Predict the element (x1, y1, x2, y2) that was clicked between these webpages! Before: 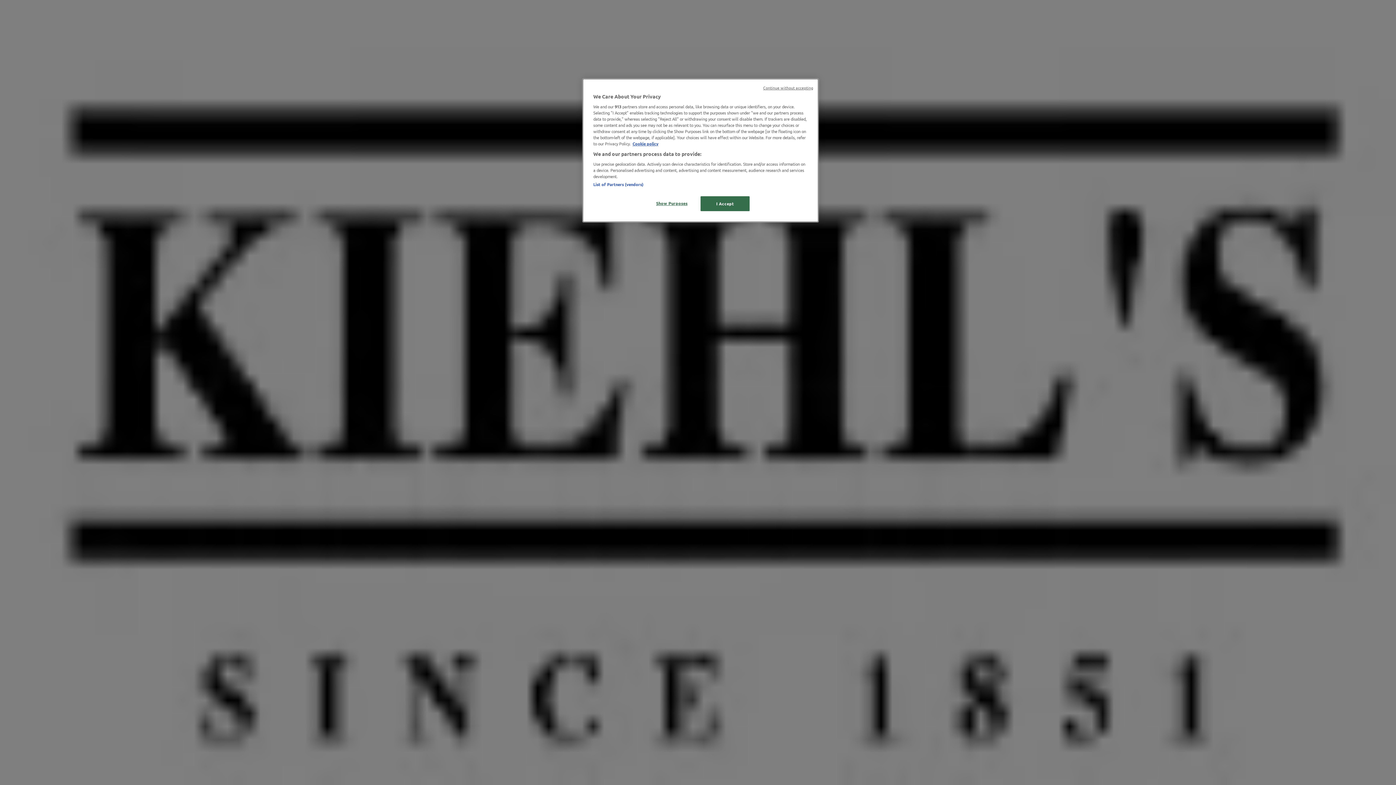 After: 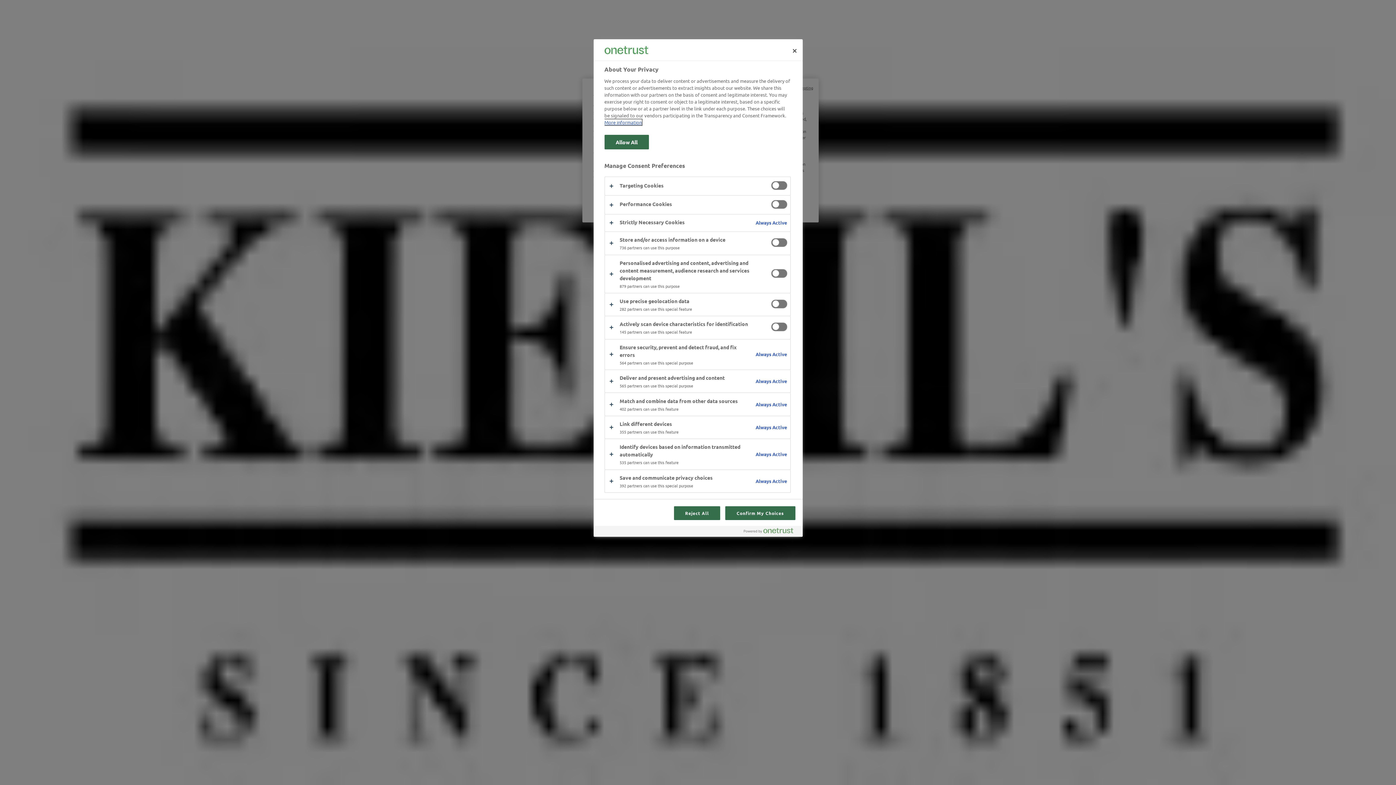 Action: label: Show Purposes bbox: (647, 196, 696, 210)